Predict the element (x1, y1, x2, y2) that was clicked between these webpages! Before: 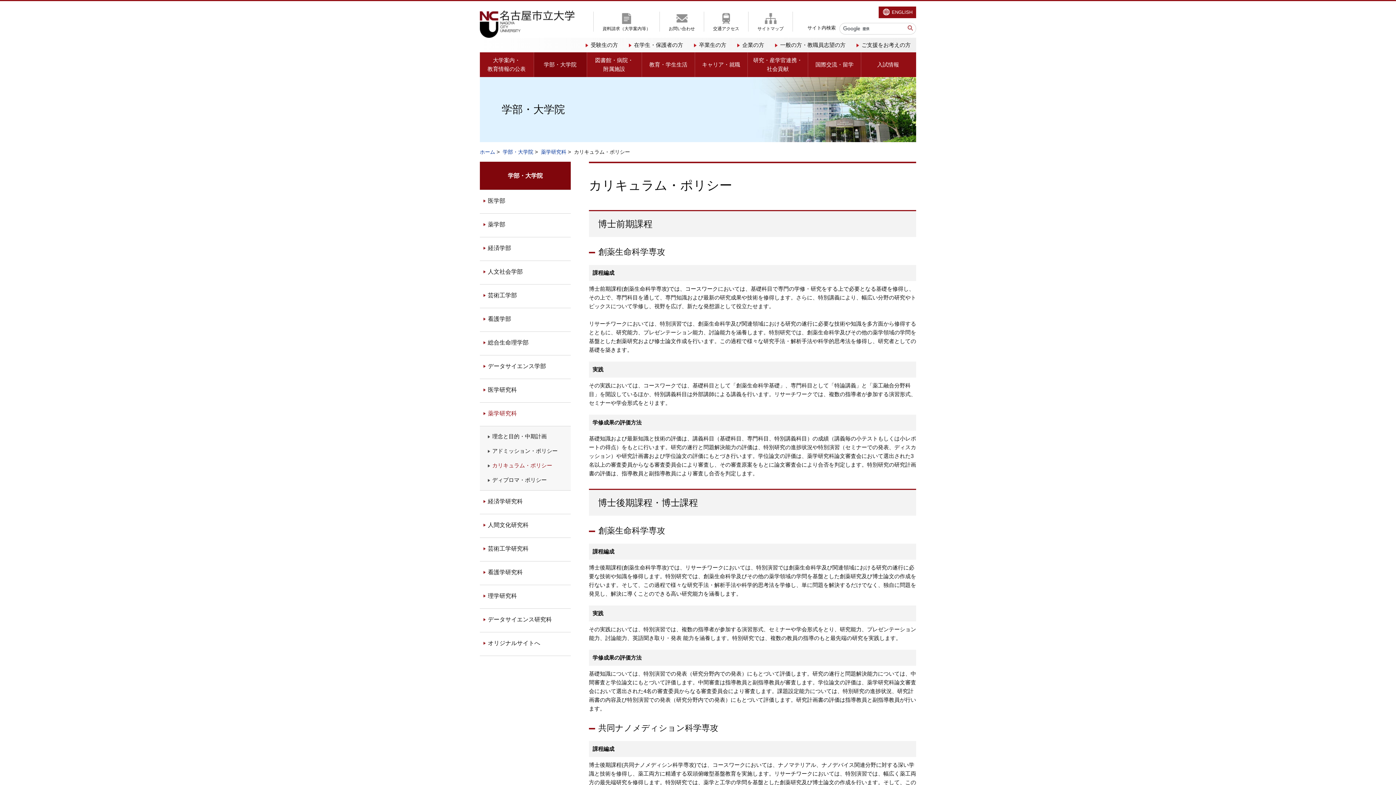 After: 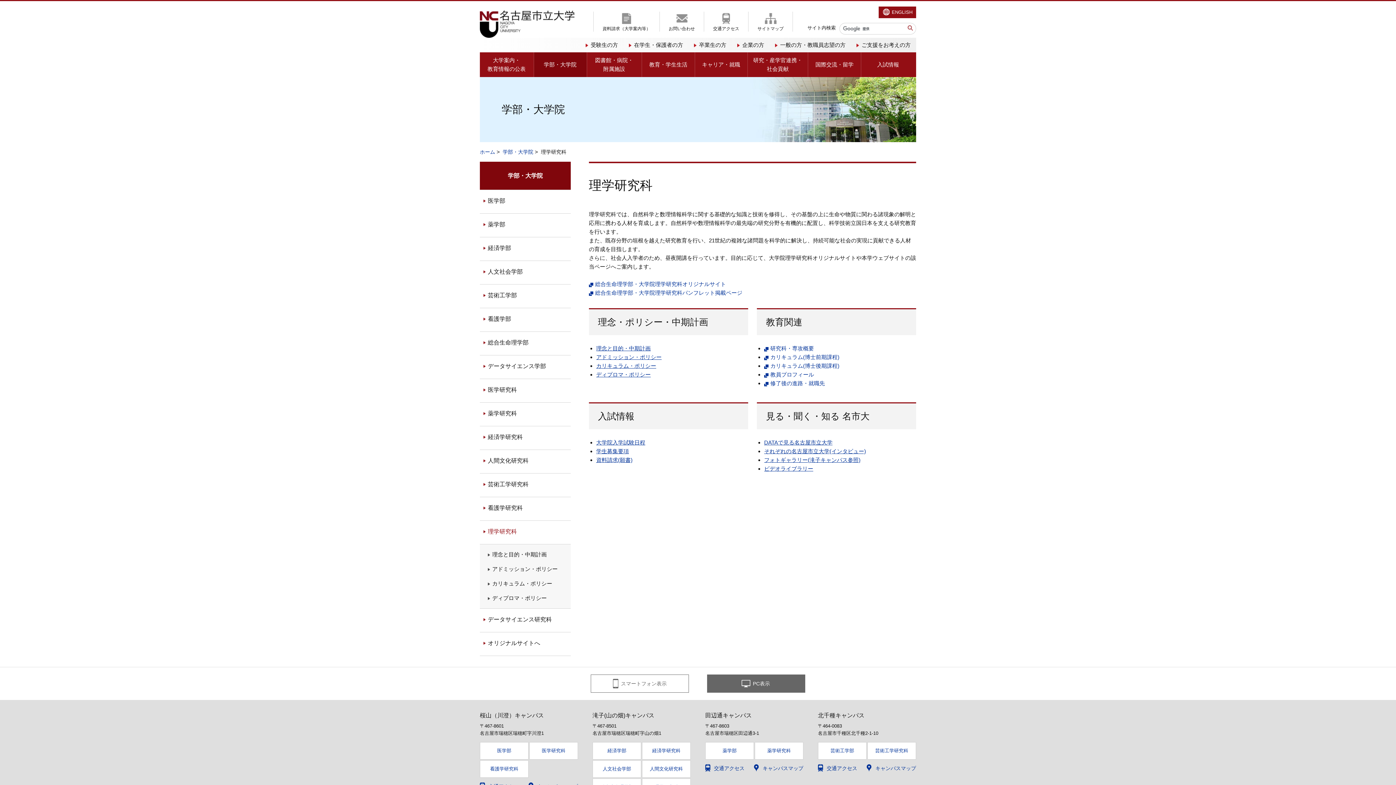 Action: bbox: (480, 585, 570, 608) label: 理学研究科